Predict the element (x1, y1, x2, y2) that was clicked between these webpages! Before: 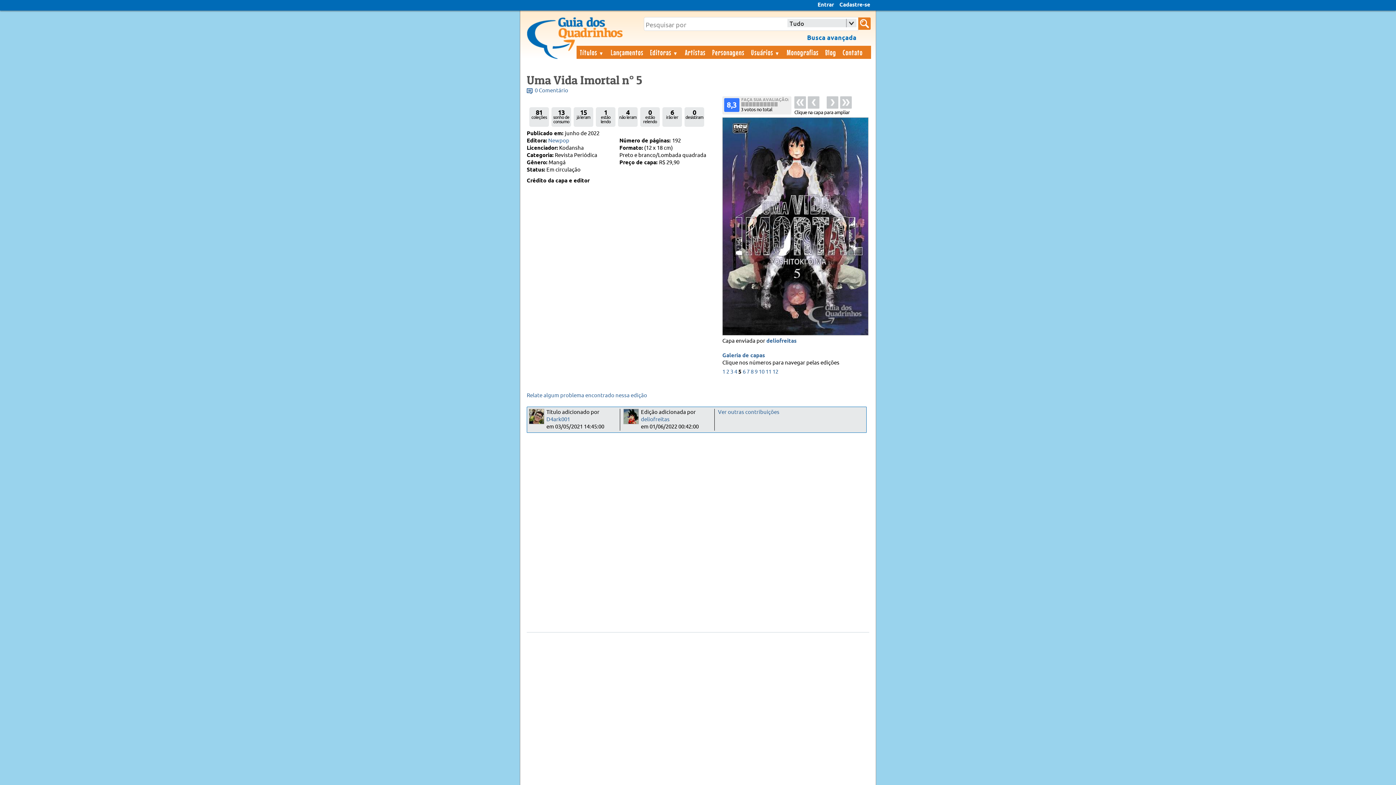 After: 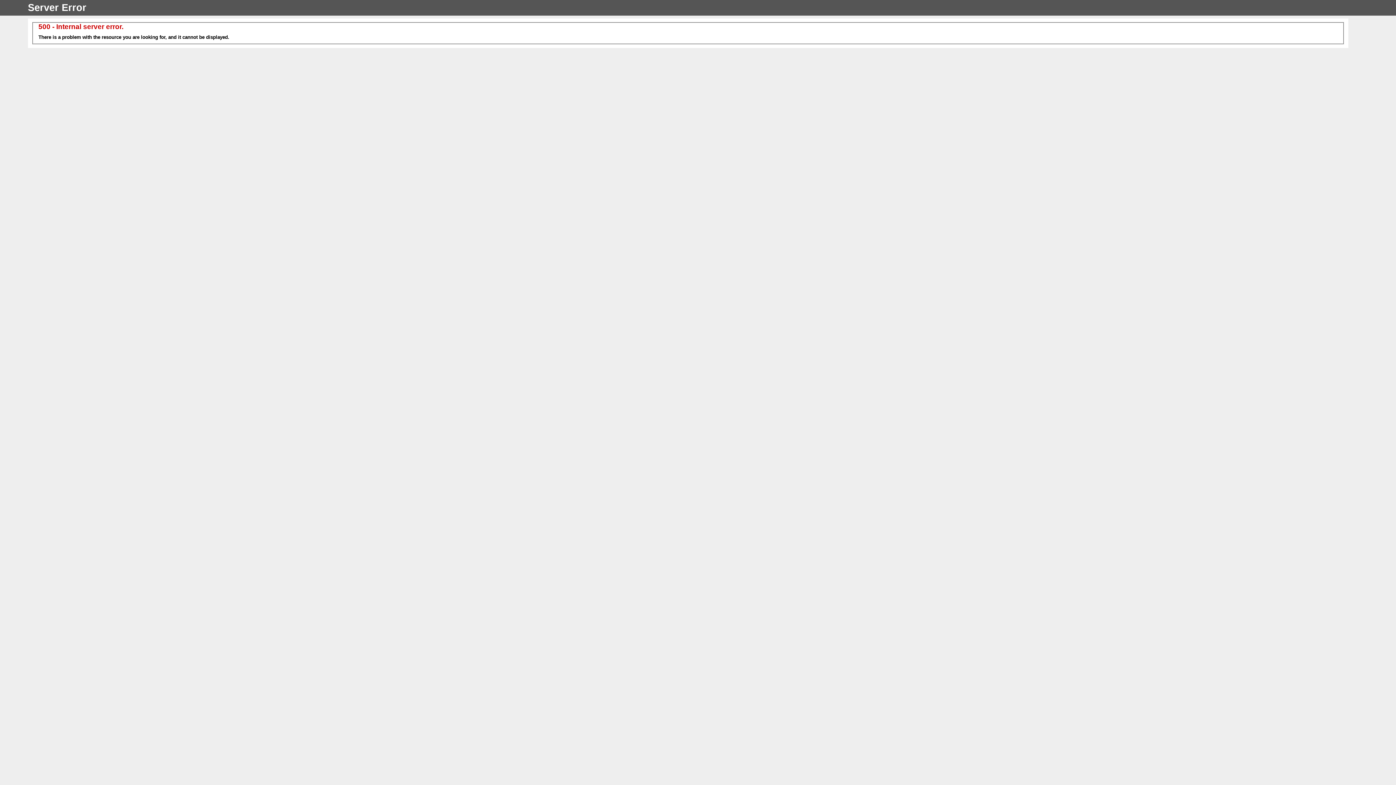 Action: bbox: (822, 46, 839, 58) label: Blog